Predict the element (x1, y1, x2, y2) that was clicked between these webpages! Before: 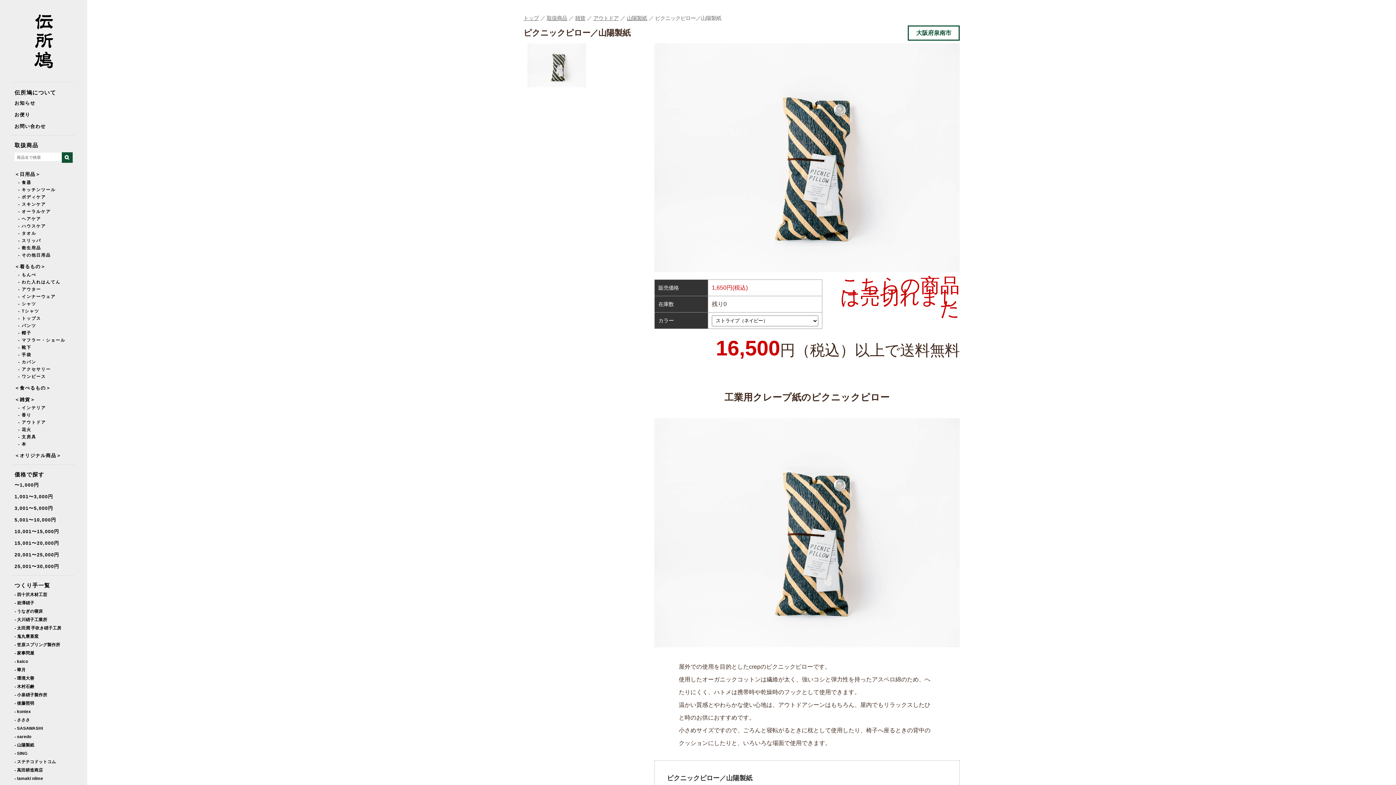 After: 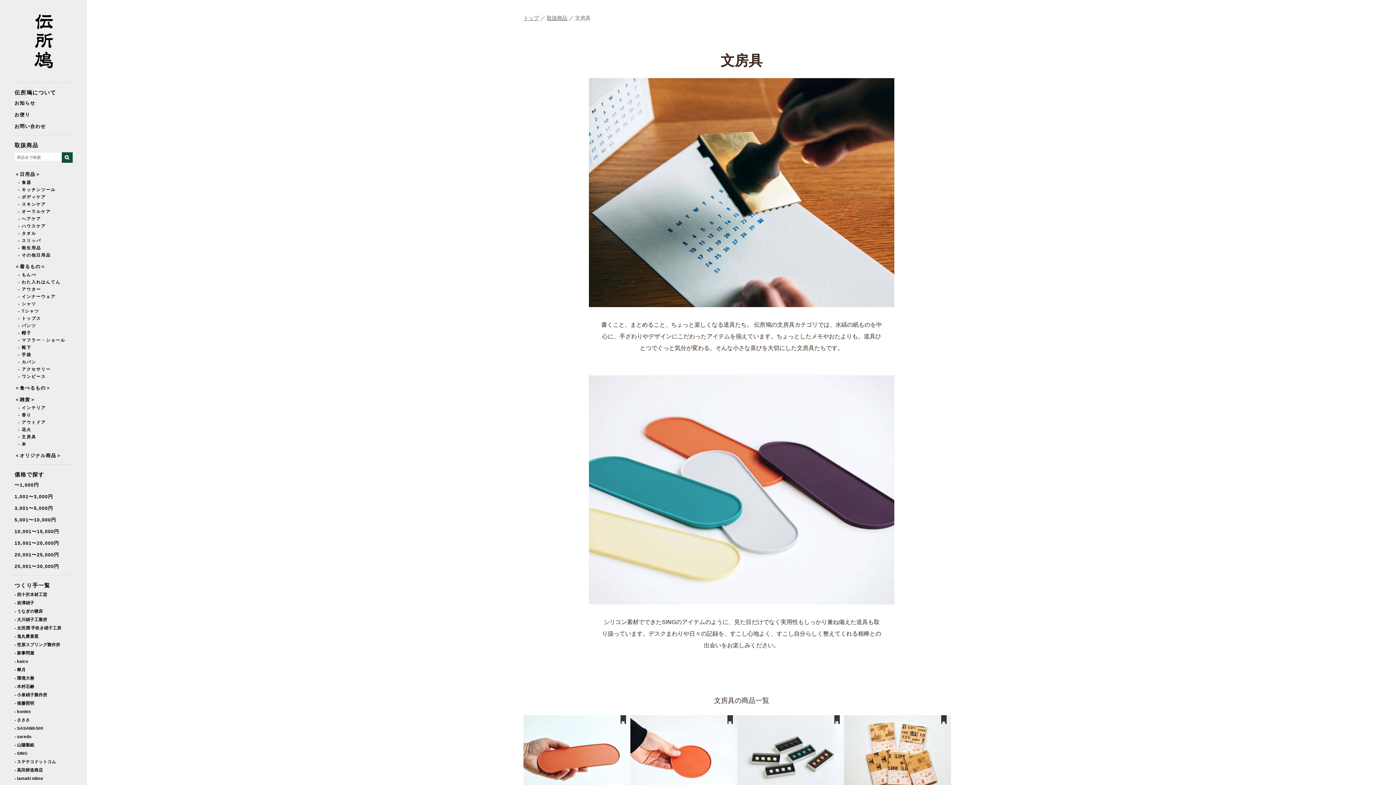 Action: bbox: (18, 435, 36, 439) label: - 文房具